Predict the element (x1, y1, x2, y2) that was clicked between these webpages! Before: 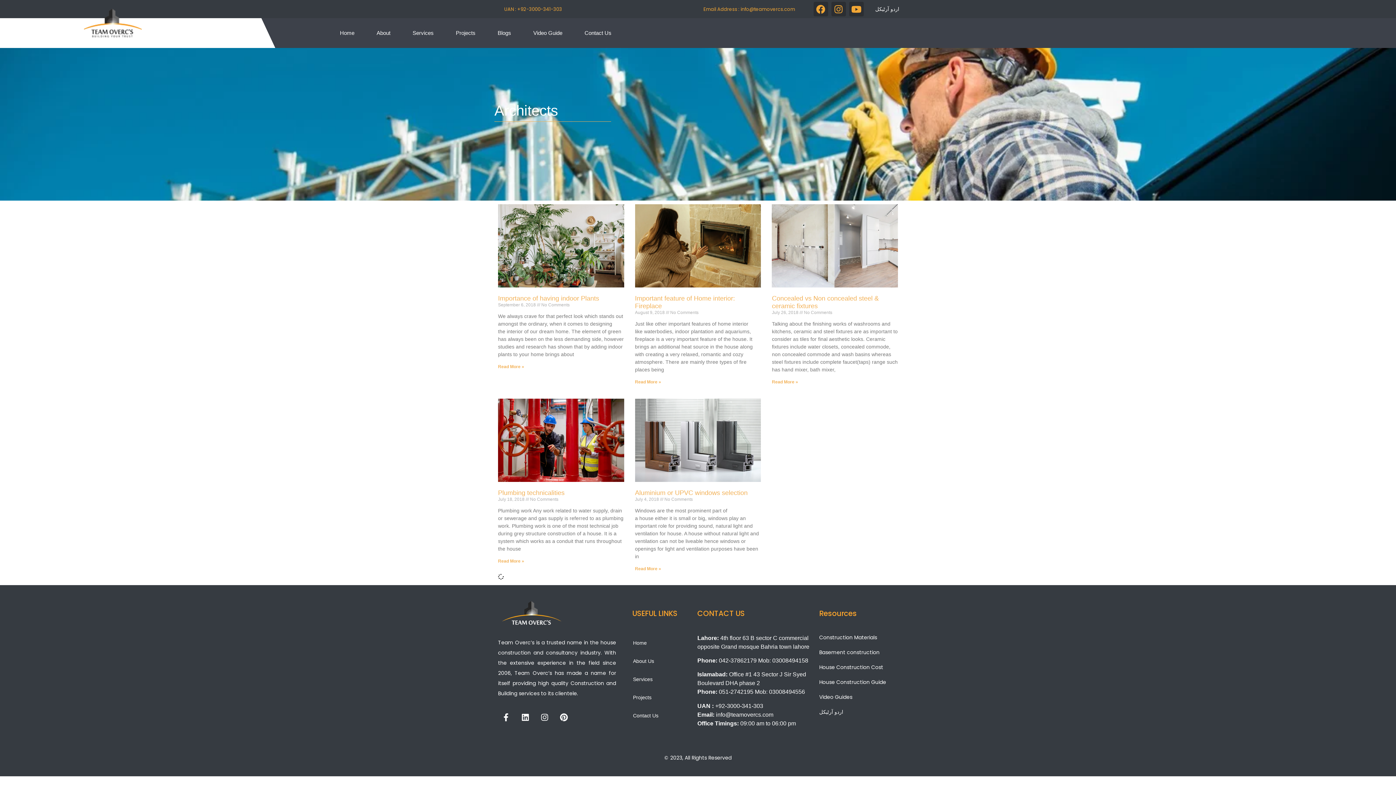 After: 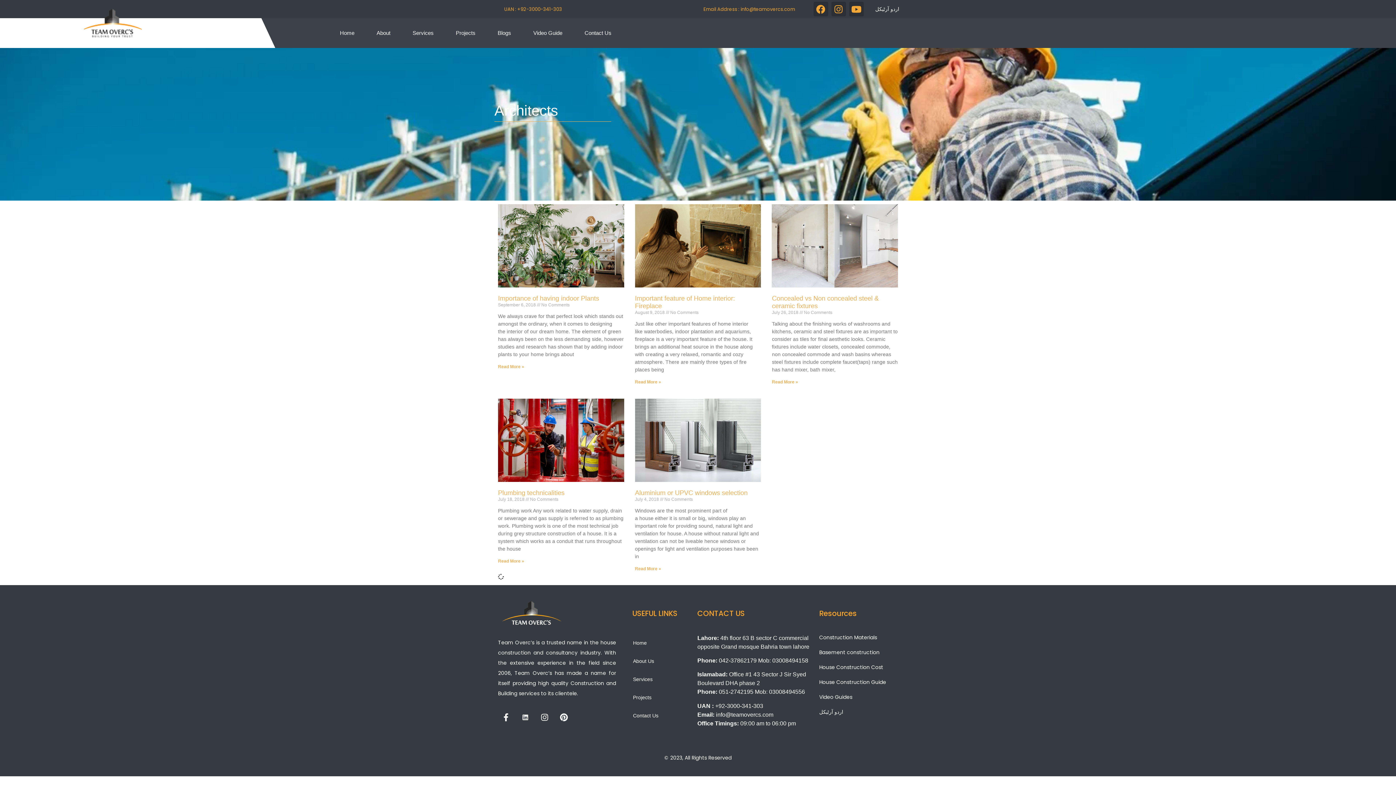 Action: bbox: (517, 709, 533, 725) label: Linkedin